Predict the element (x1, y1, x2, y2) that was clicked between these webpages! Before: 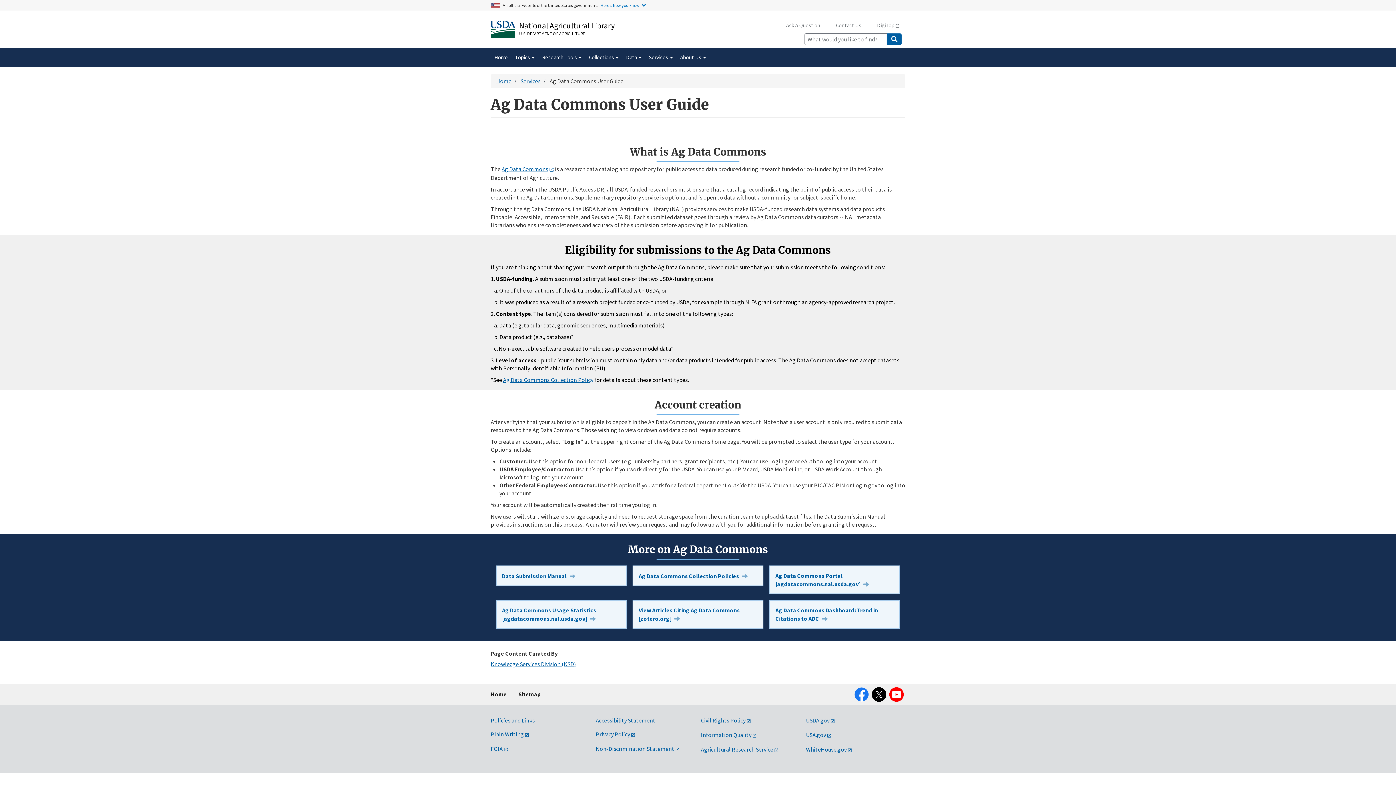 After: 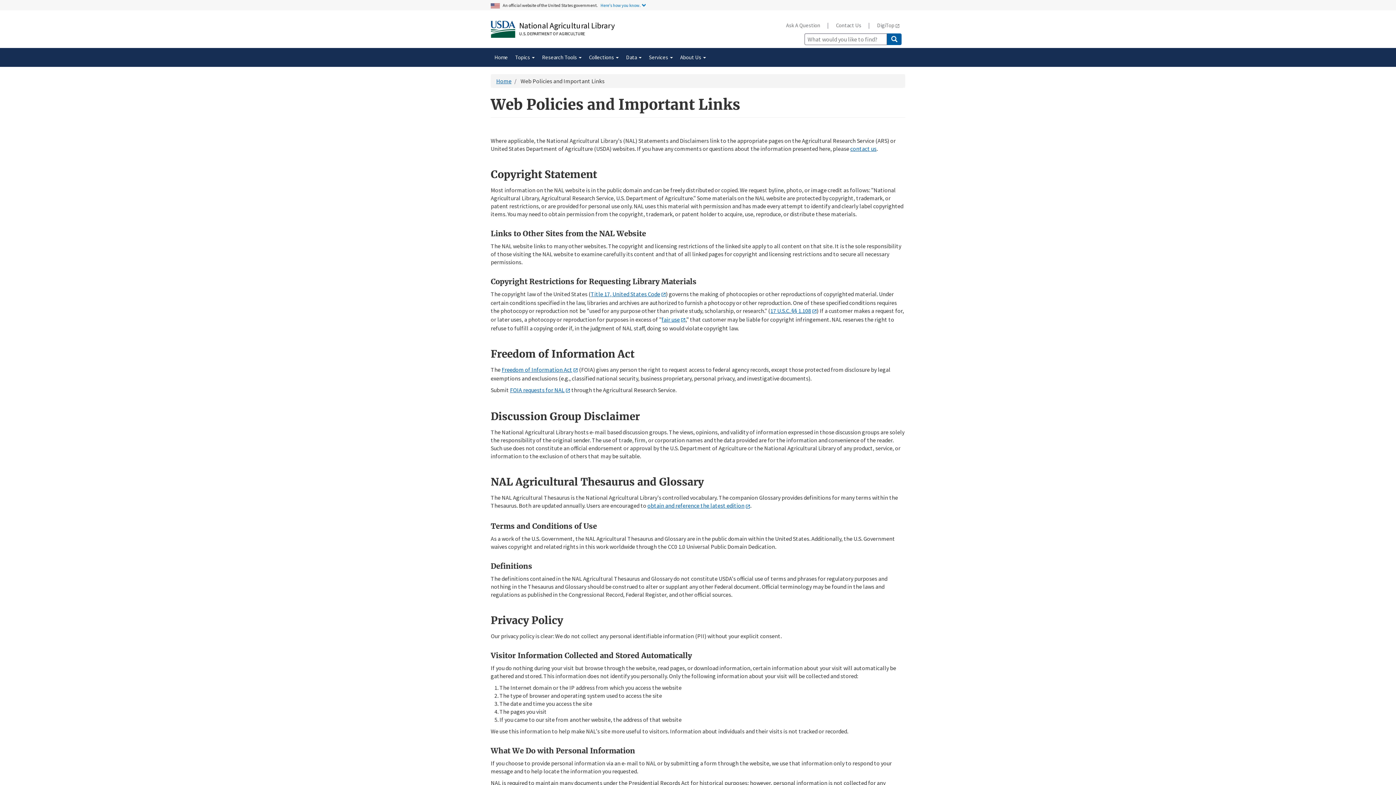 Action: bbox: (490, 717, 534, 724) label: Policies and Links